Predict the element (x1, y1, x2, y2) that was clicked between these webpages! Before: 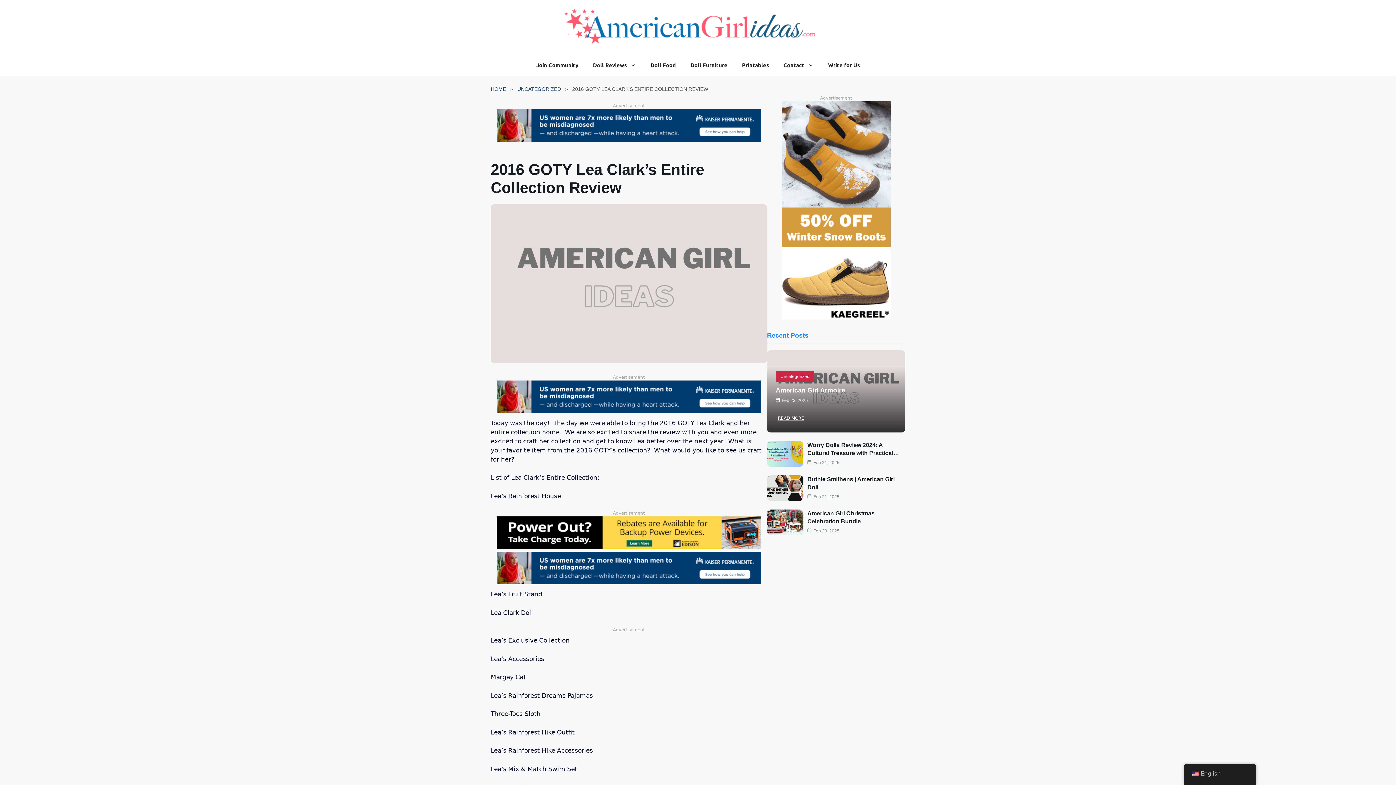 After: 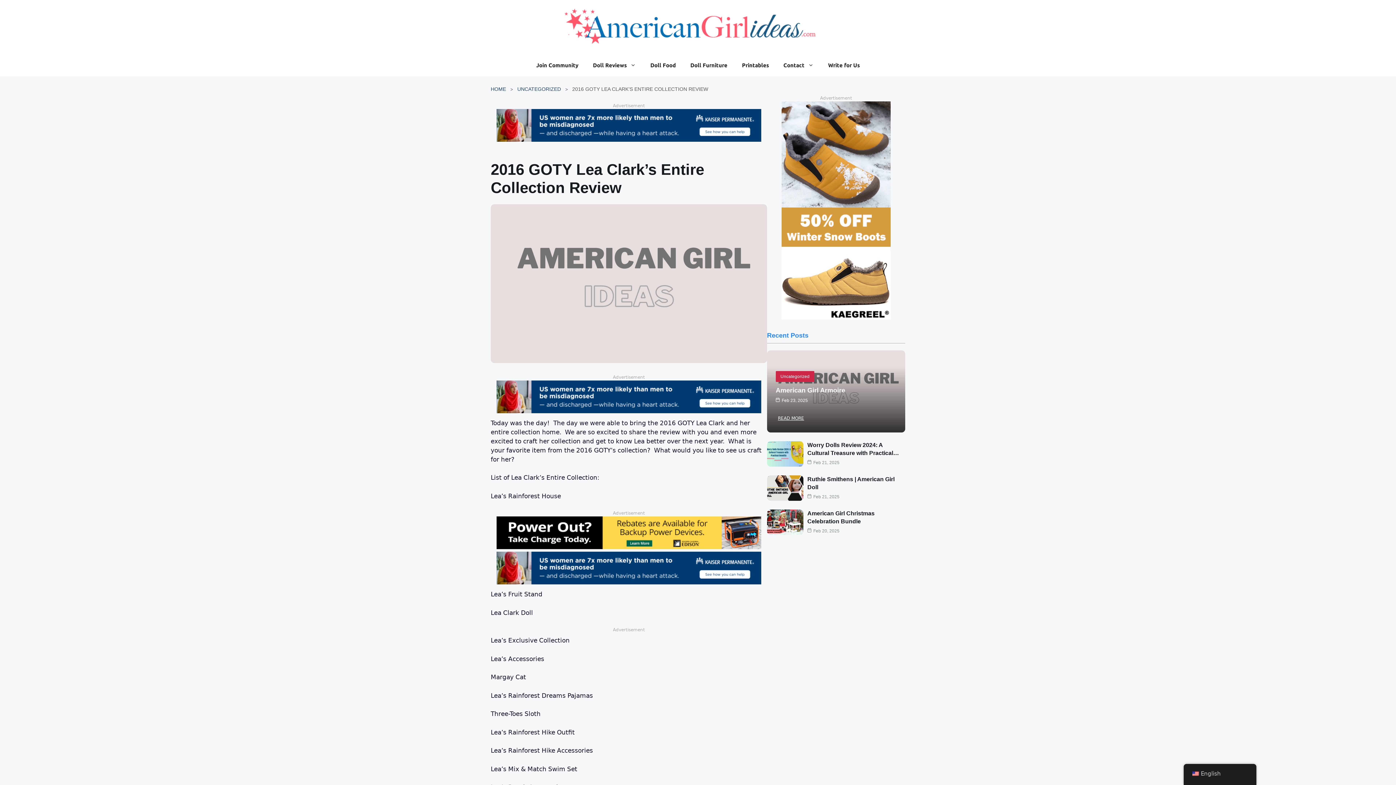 Action: bbox: (496, 543, 761, 551)